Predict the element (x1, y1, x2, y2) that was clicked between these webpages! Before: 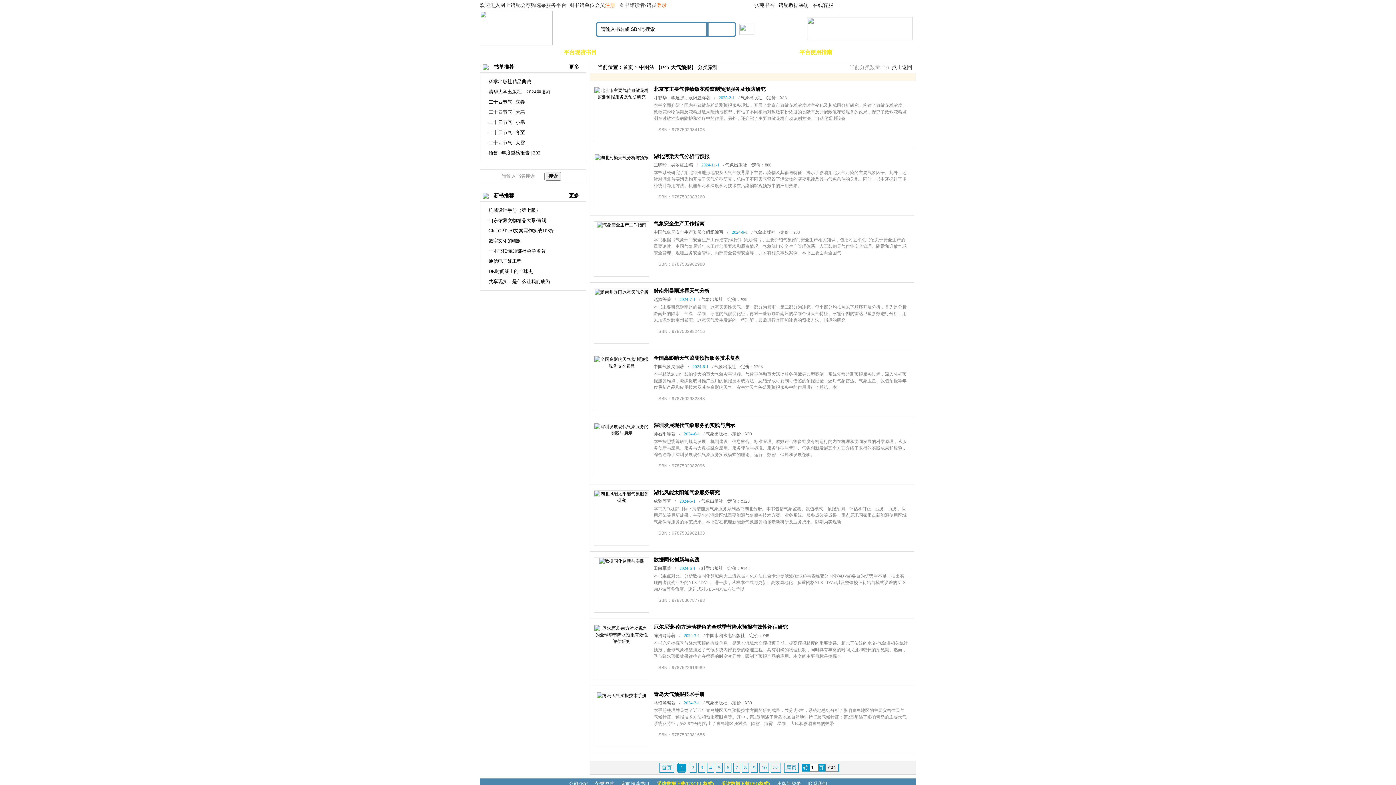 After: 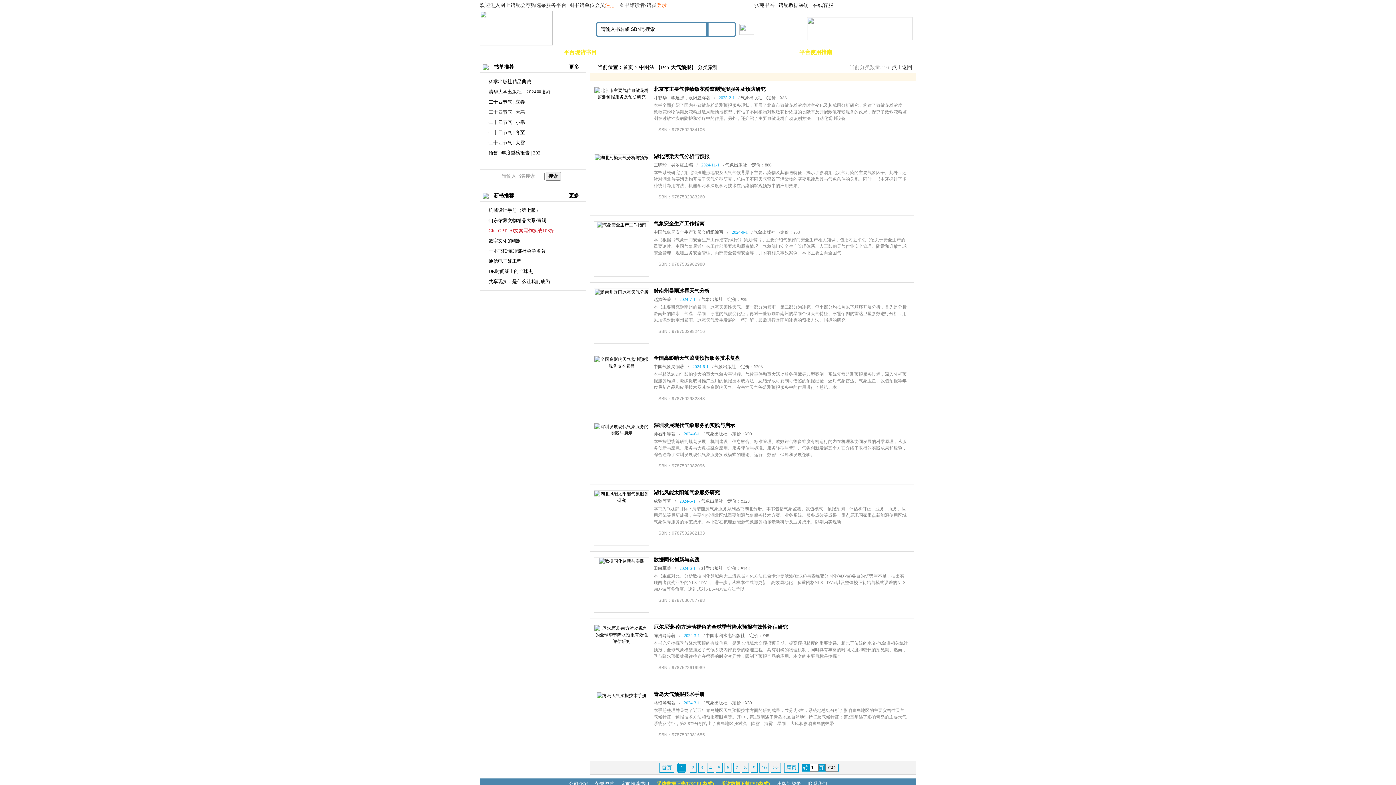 Action: label: ·ChatGPT+AI文案写作实战108招 bbox: (487, 225, 584, 236)